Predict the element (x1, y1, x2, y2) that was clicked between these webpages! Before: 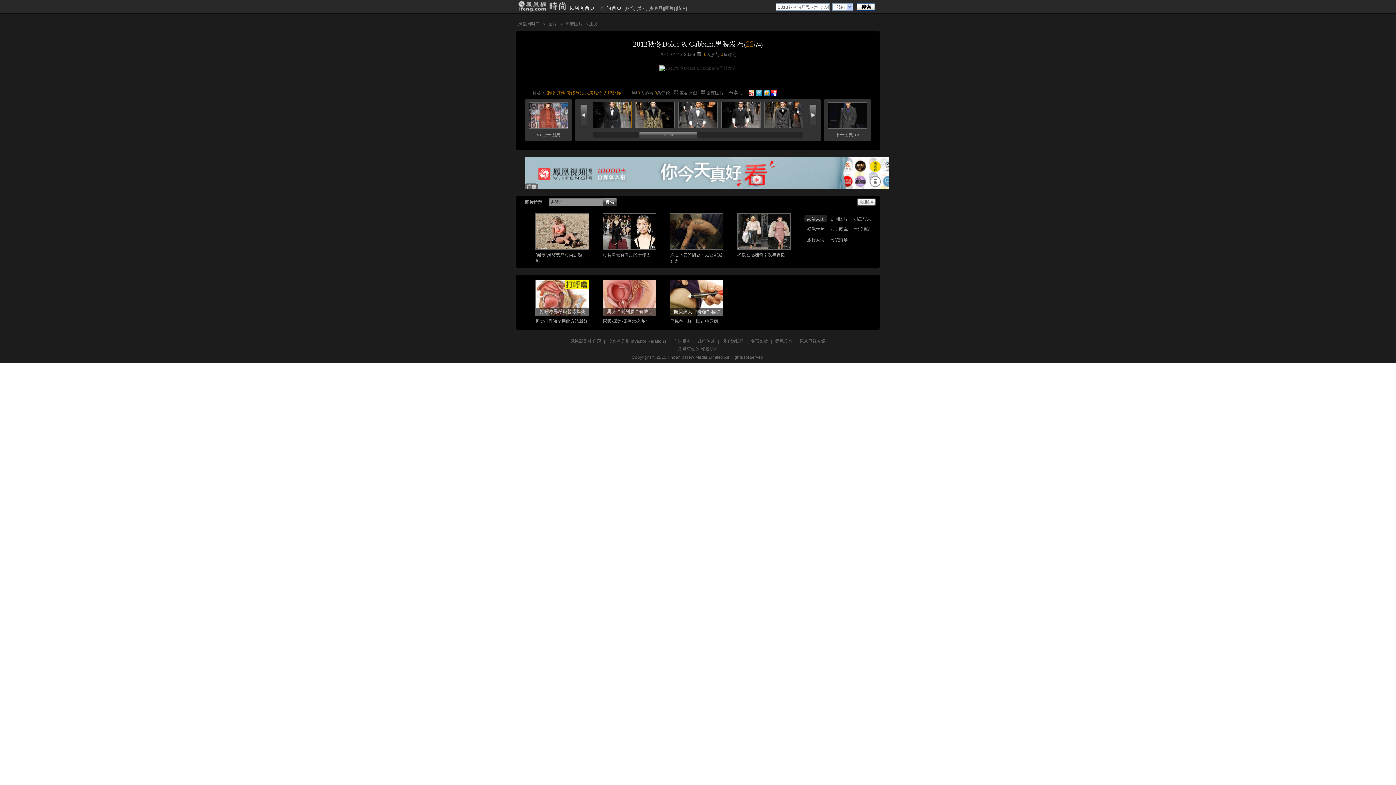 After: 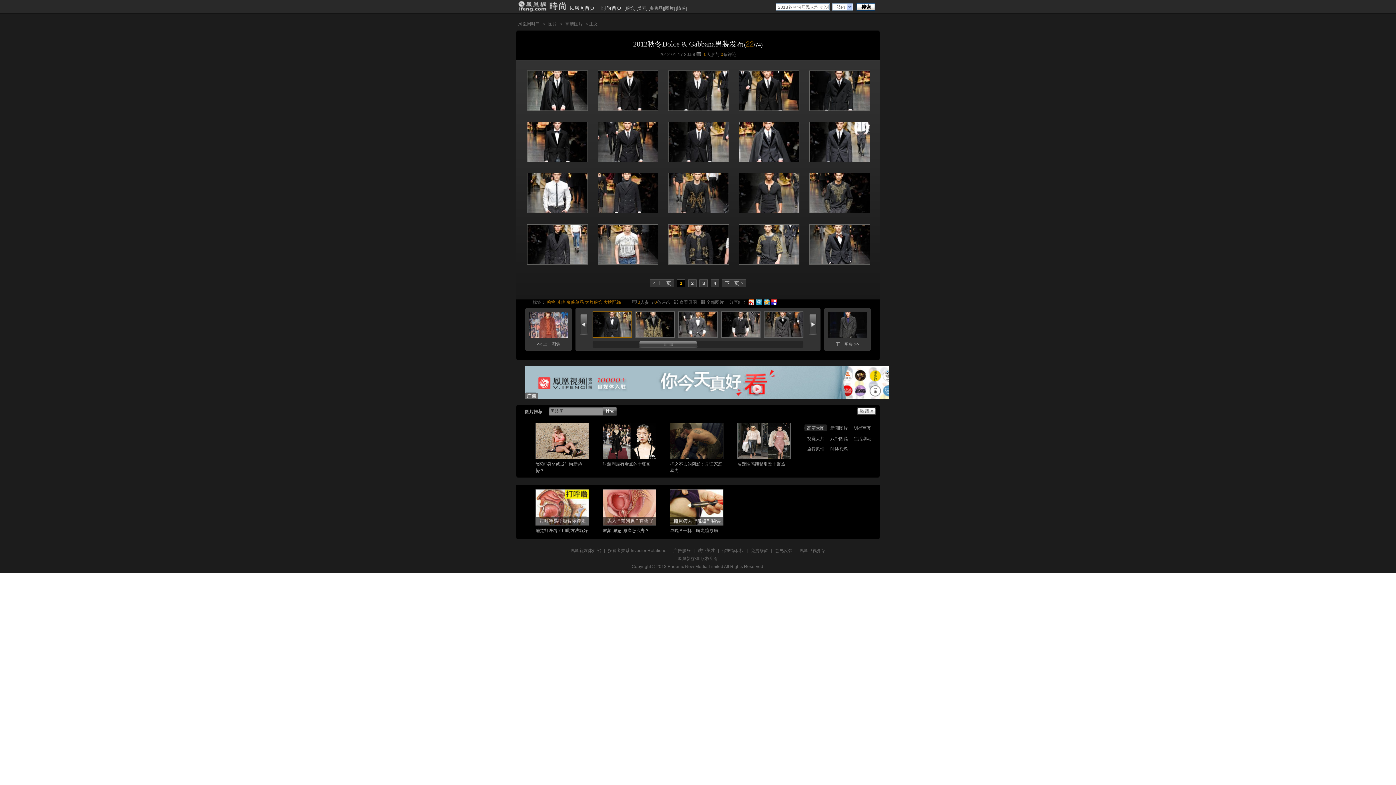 Action: bbox: (706, 90, 724, 95) label: 全部图片